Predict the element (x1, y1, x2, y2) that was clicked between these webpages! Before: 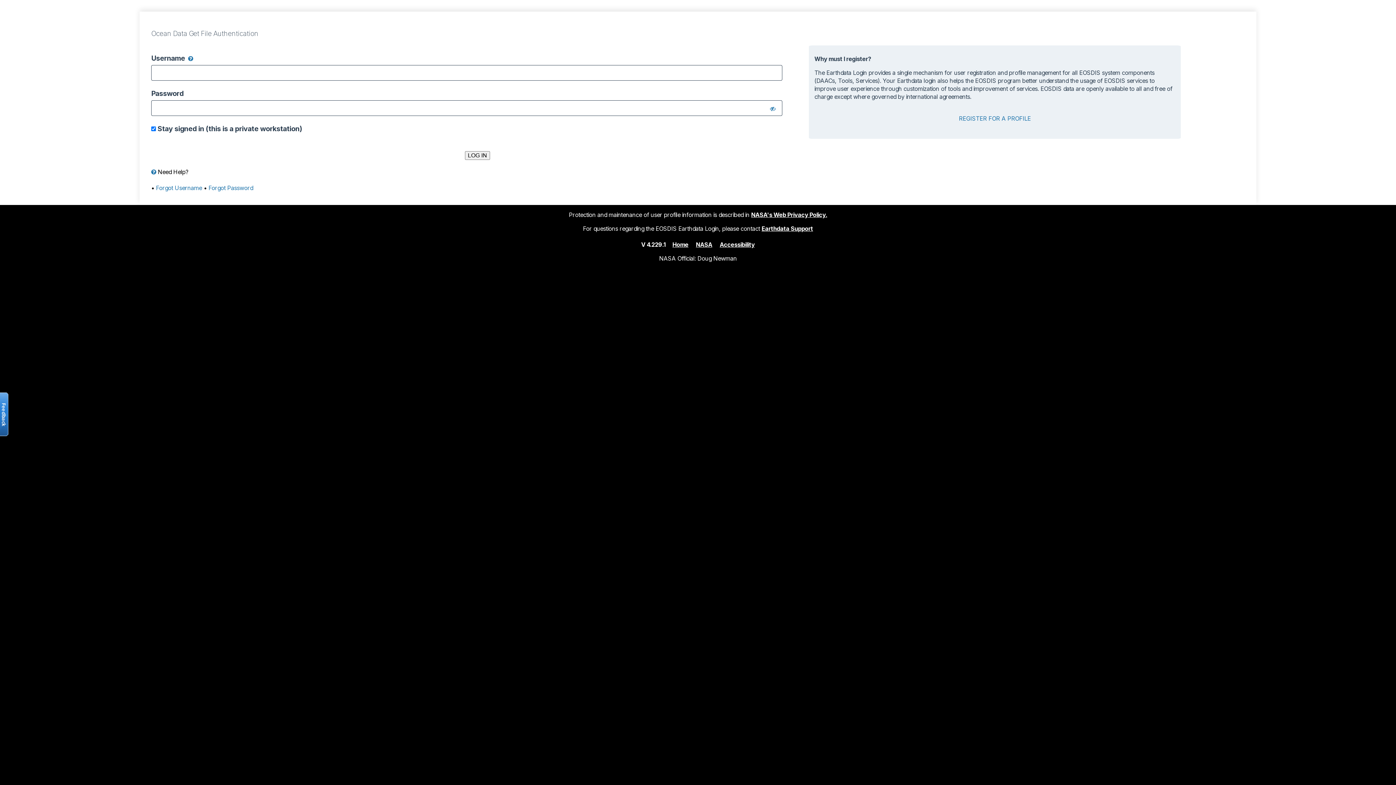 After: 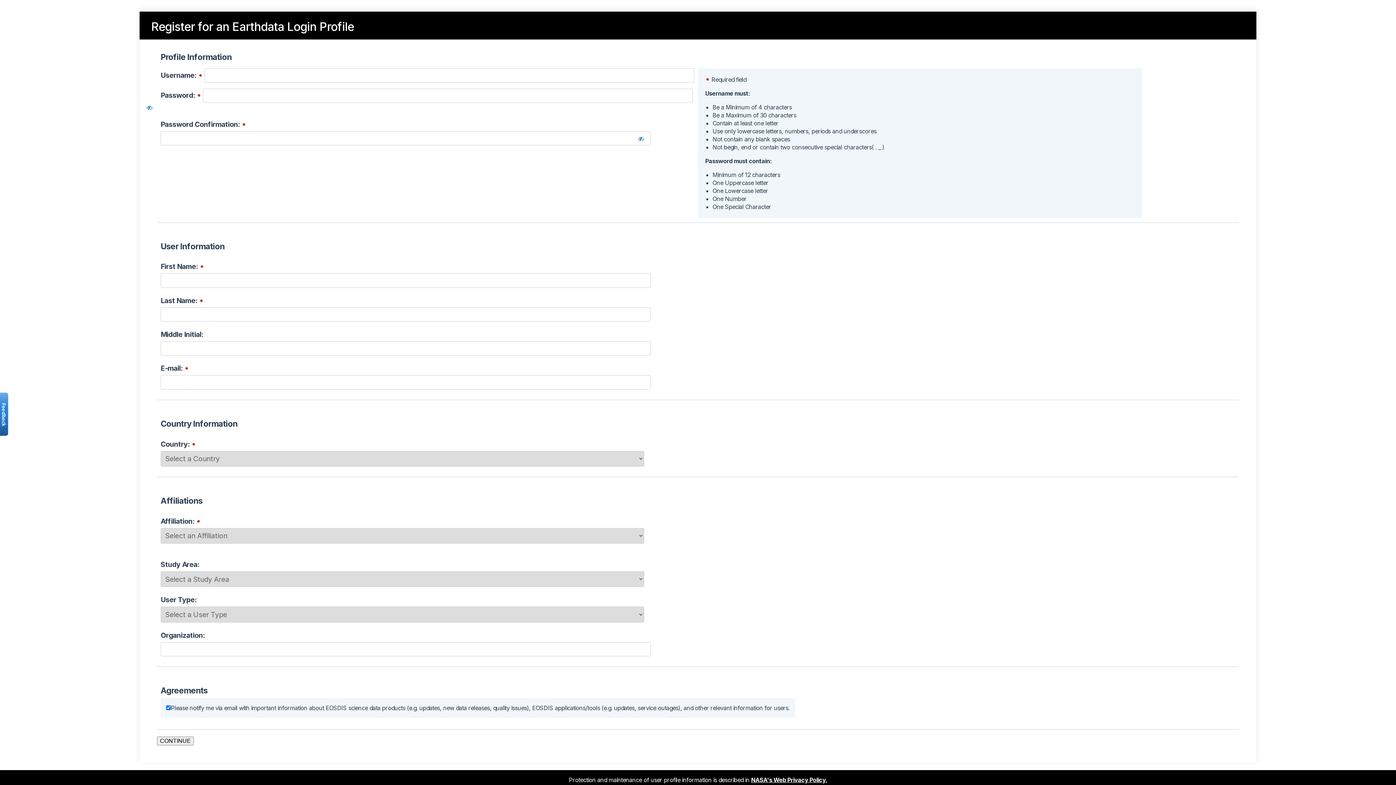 Action: bbox: (959, 114, 1031, 122) label: REGISTER FOR A PROFILE